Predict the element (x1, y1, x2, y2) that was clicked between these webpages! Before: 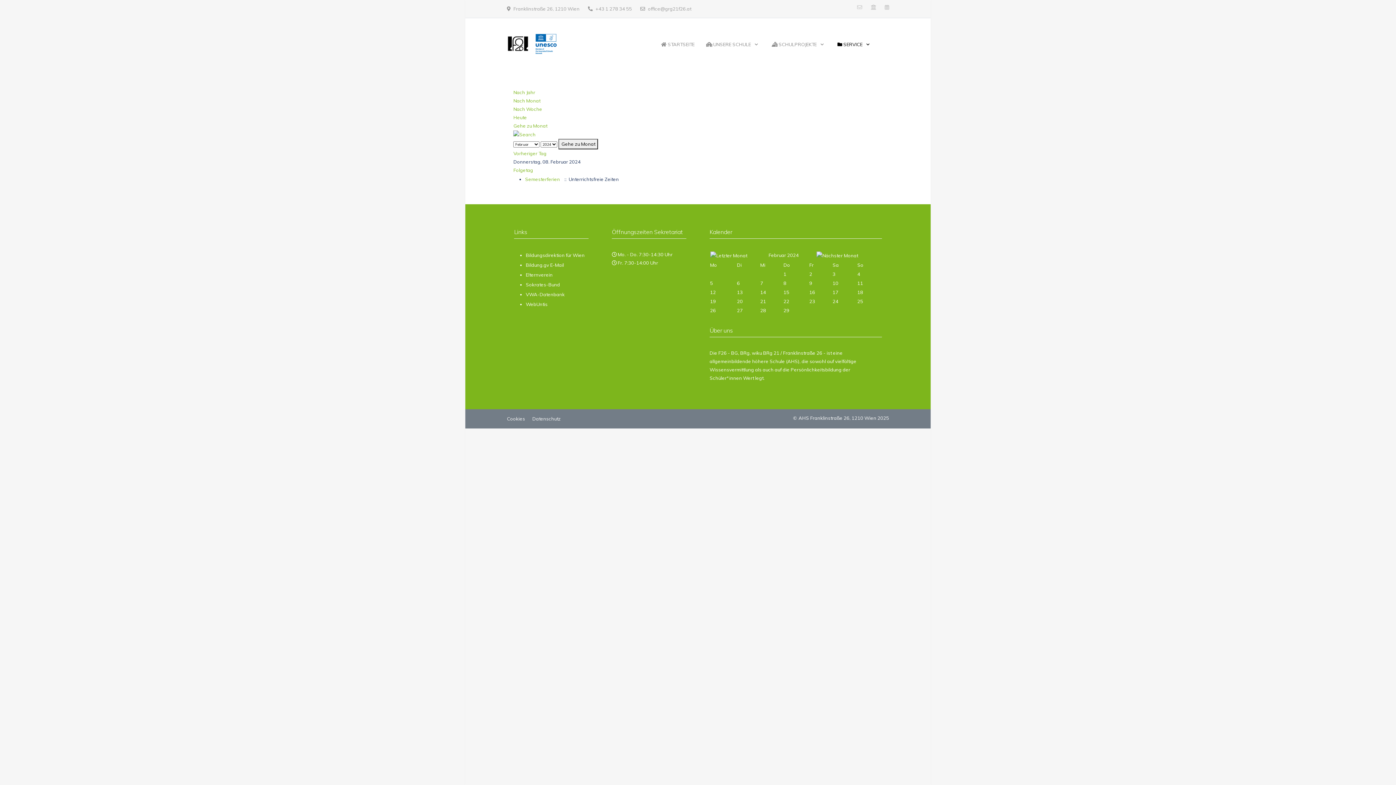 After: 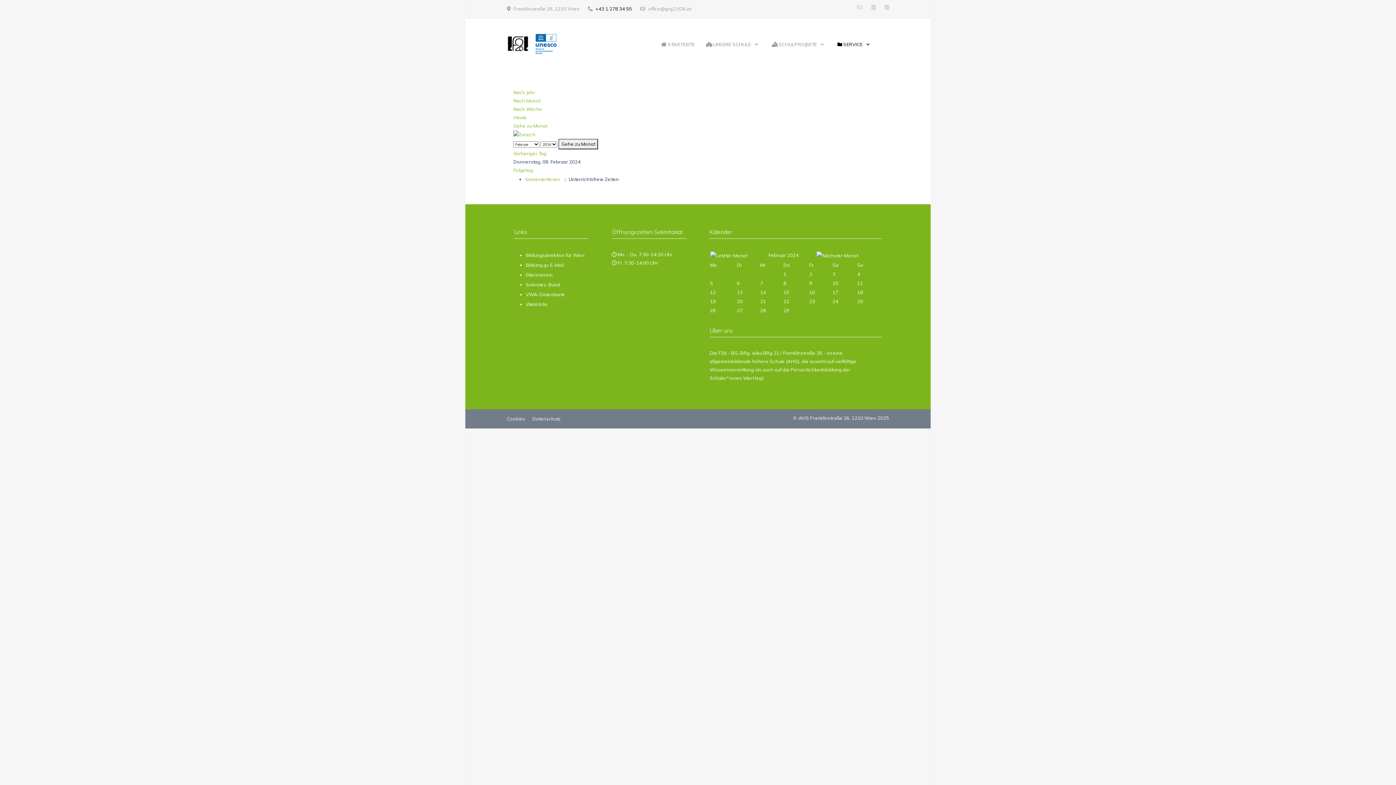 Action: bbox: (595, 5, 632, 11) label: +43 1 278 34 55